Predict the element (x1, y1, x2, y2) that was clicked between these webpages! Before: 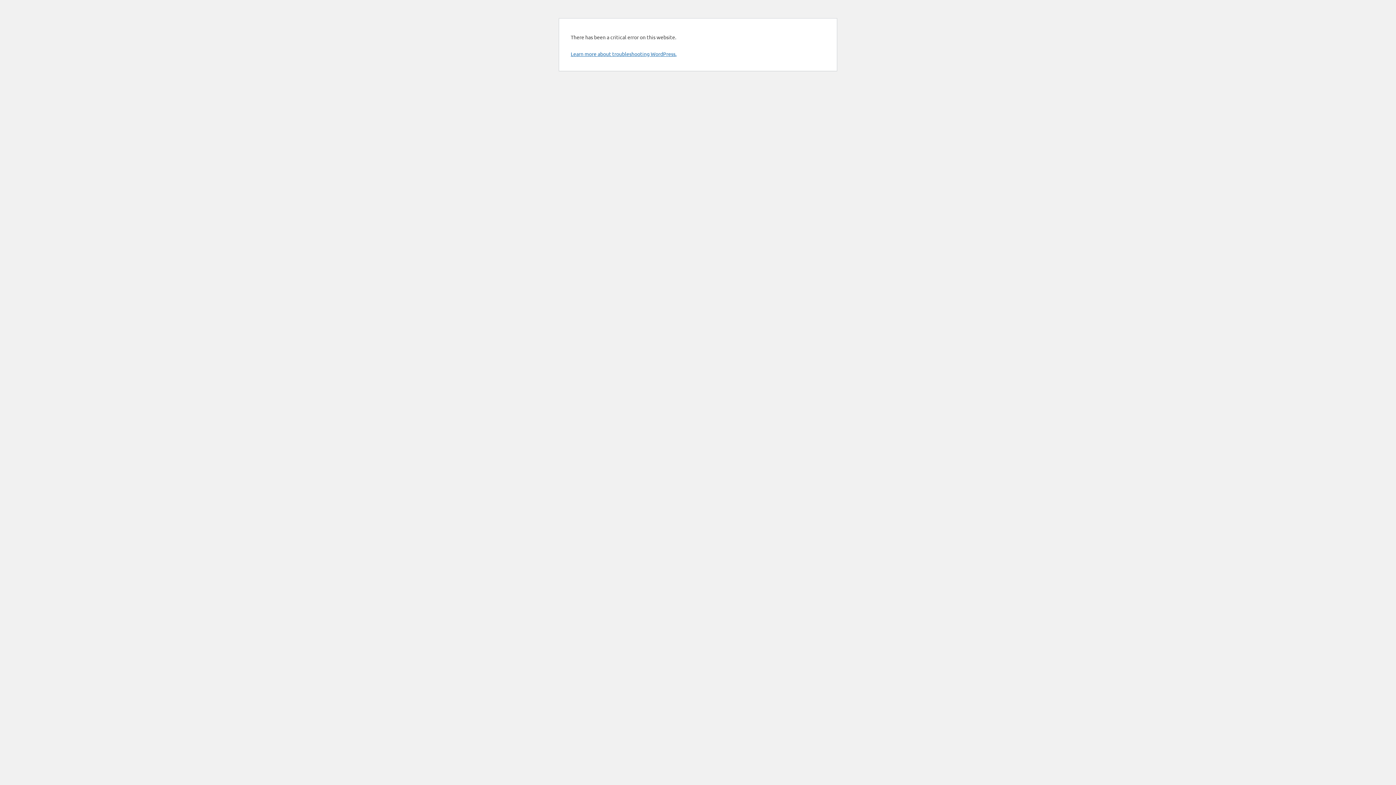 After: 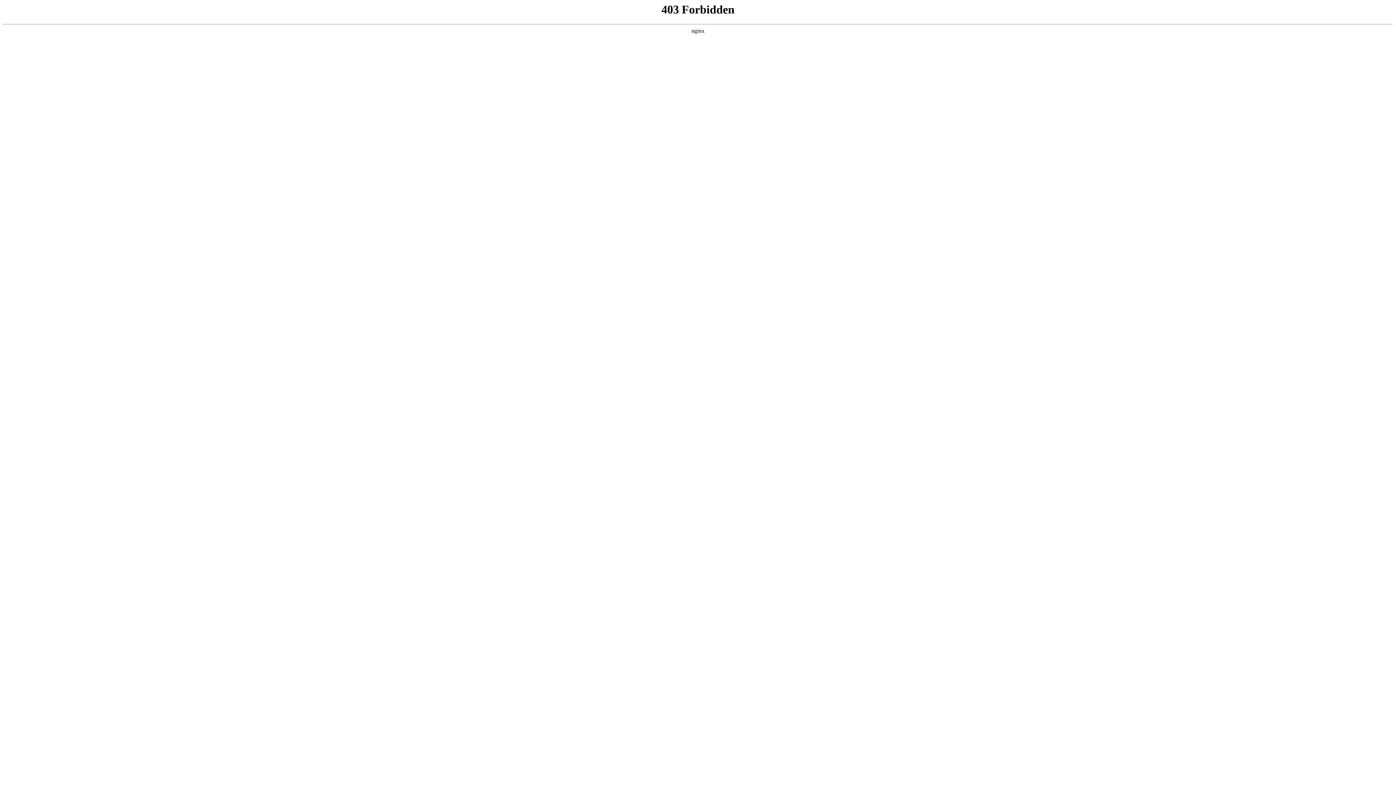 Action: bbox: (570, 50, 676, 57) label: Learn more about troubleshooting WordPress.